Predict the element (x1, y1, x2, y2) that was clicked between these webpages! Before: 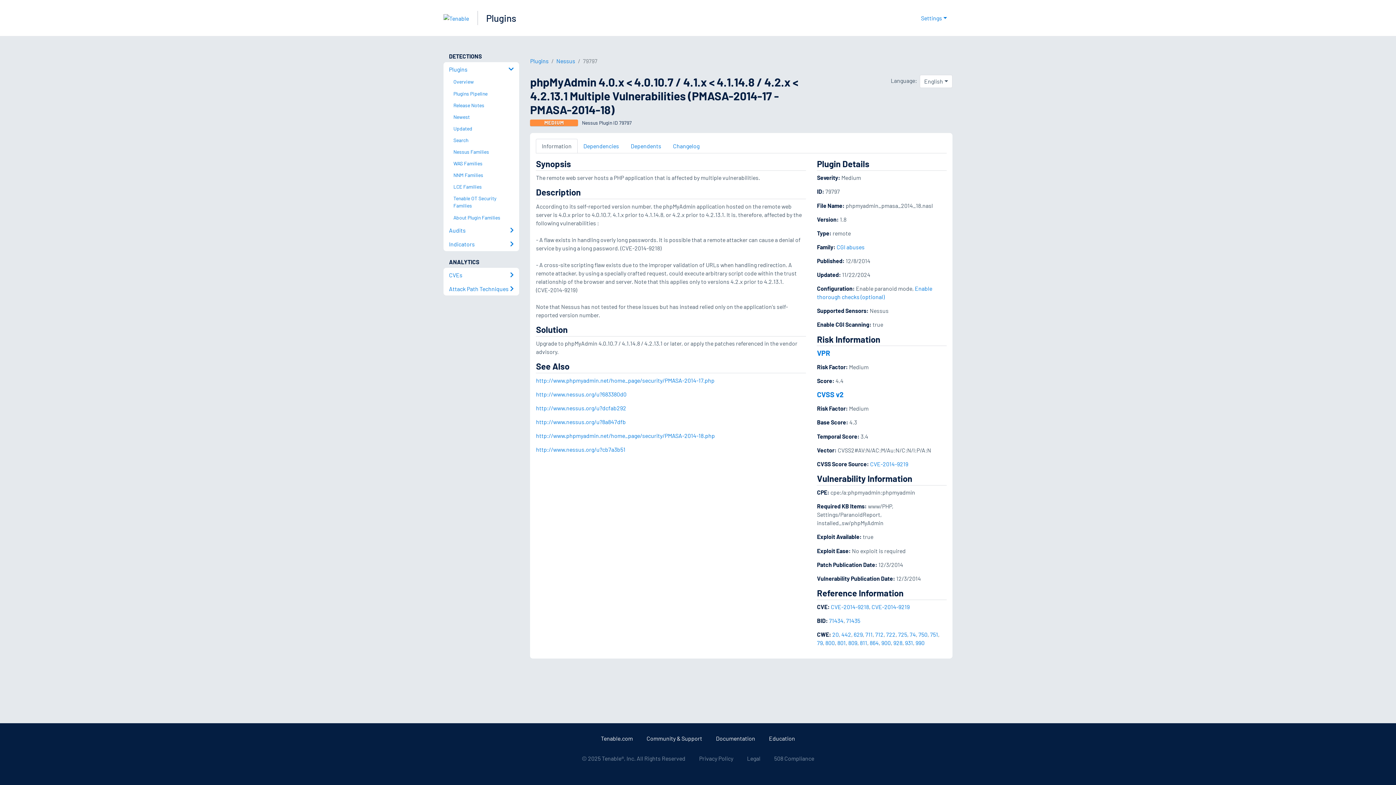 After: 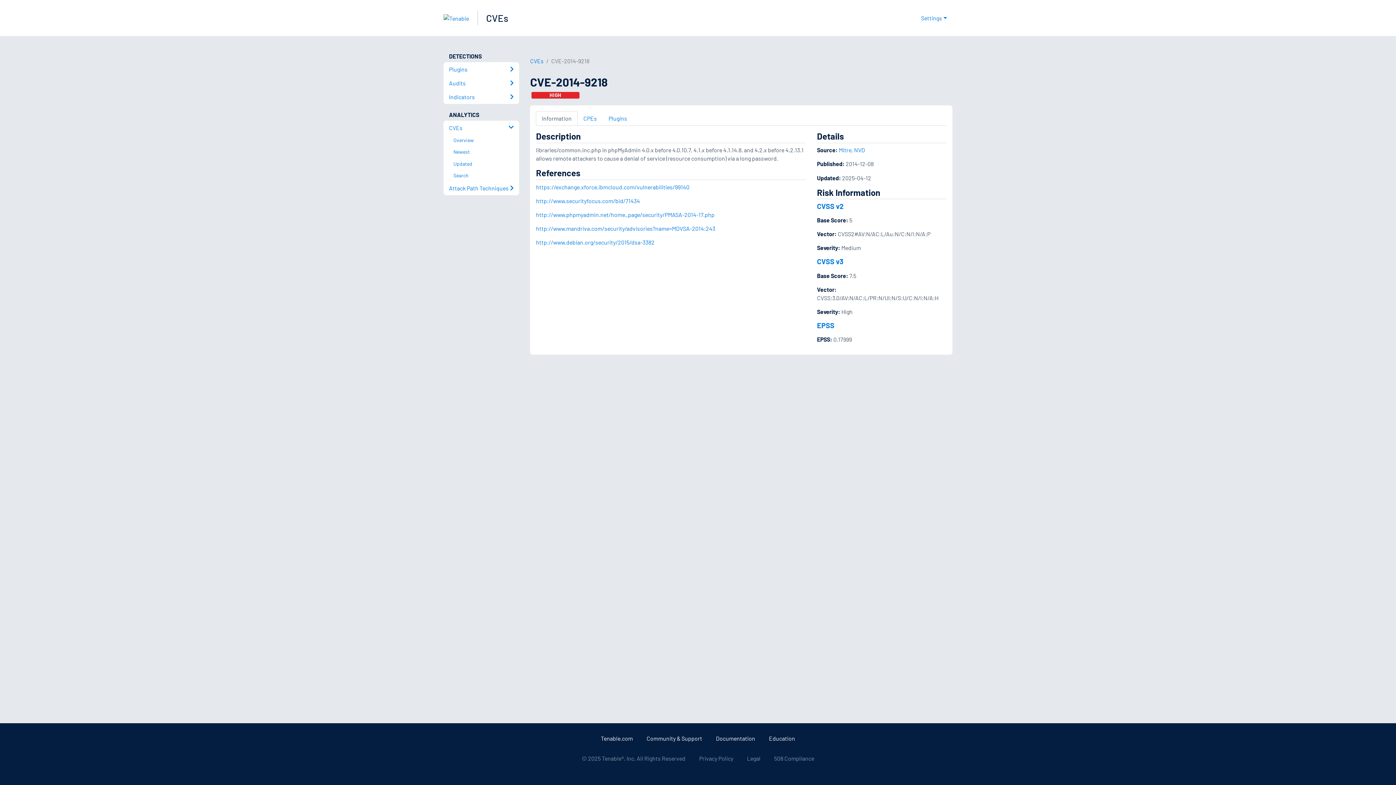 Action: label: CVE-2014-9218 bbox: (831, 603, 869, 610)